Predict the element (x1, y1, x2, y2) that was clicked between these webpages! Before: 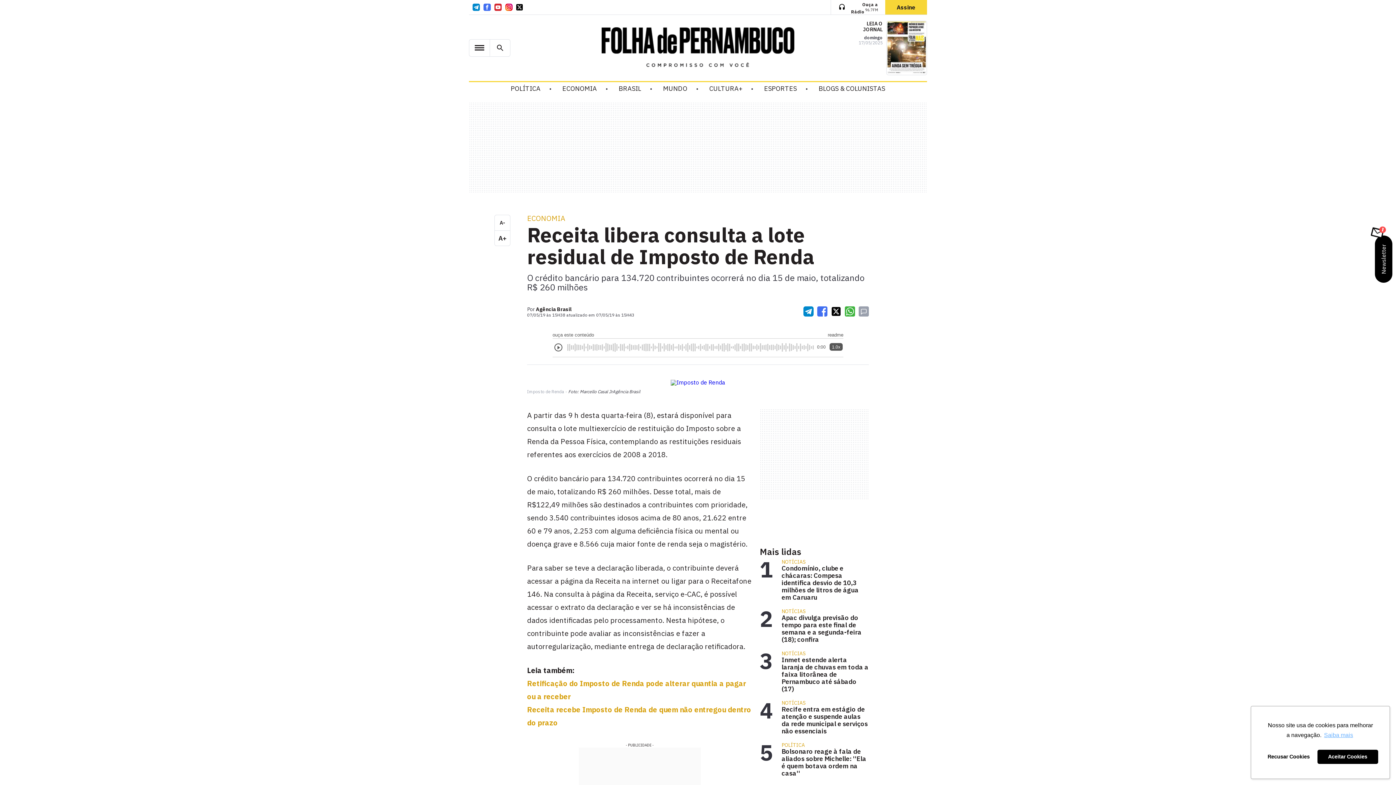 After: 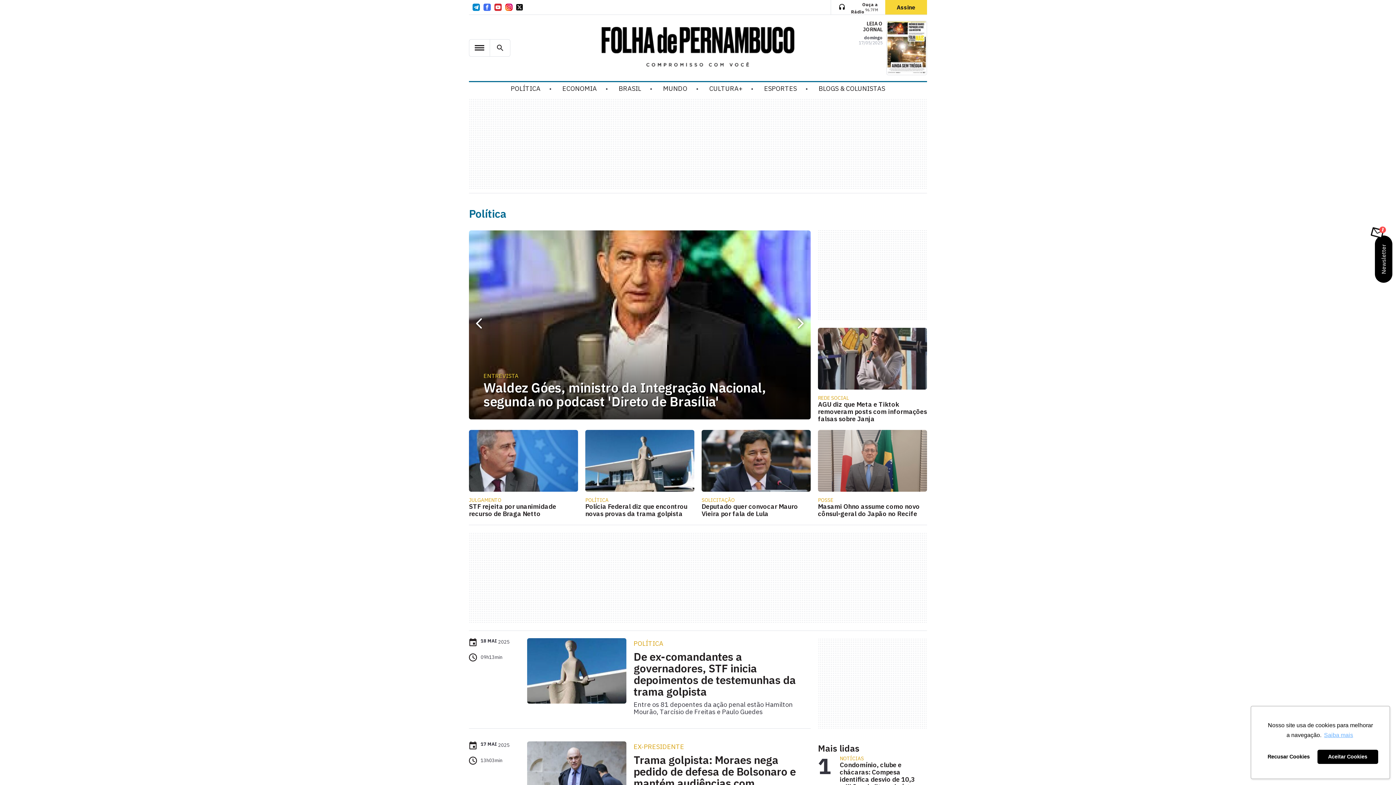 Action: bbox: (510, 84, 540, 92) label: POLÍTICA